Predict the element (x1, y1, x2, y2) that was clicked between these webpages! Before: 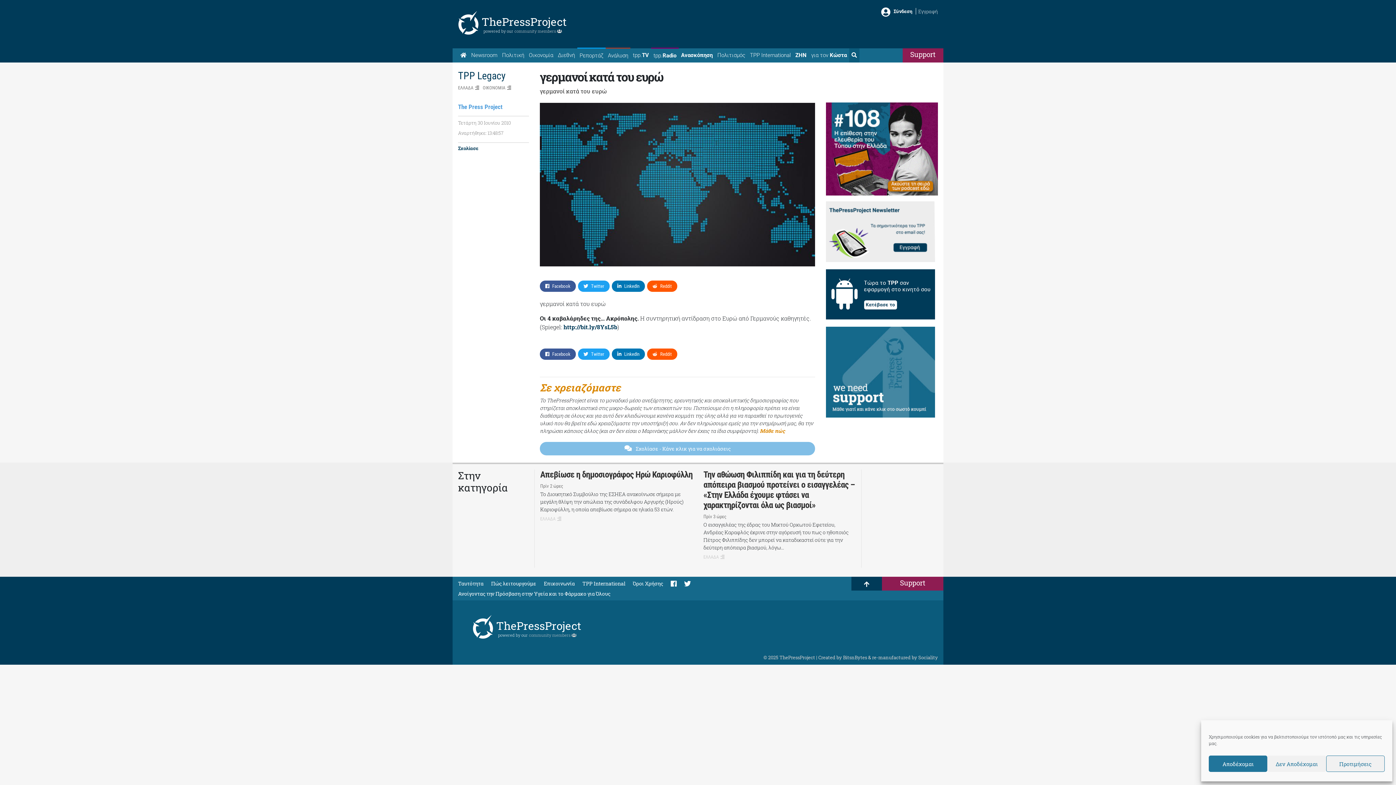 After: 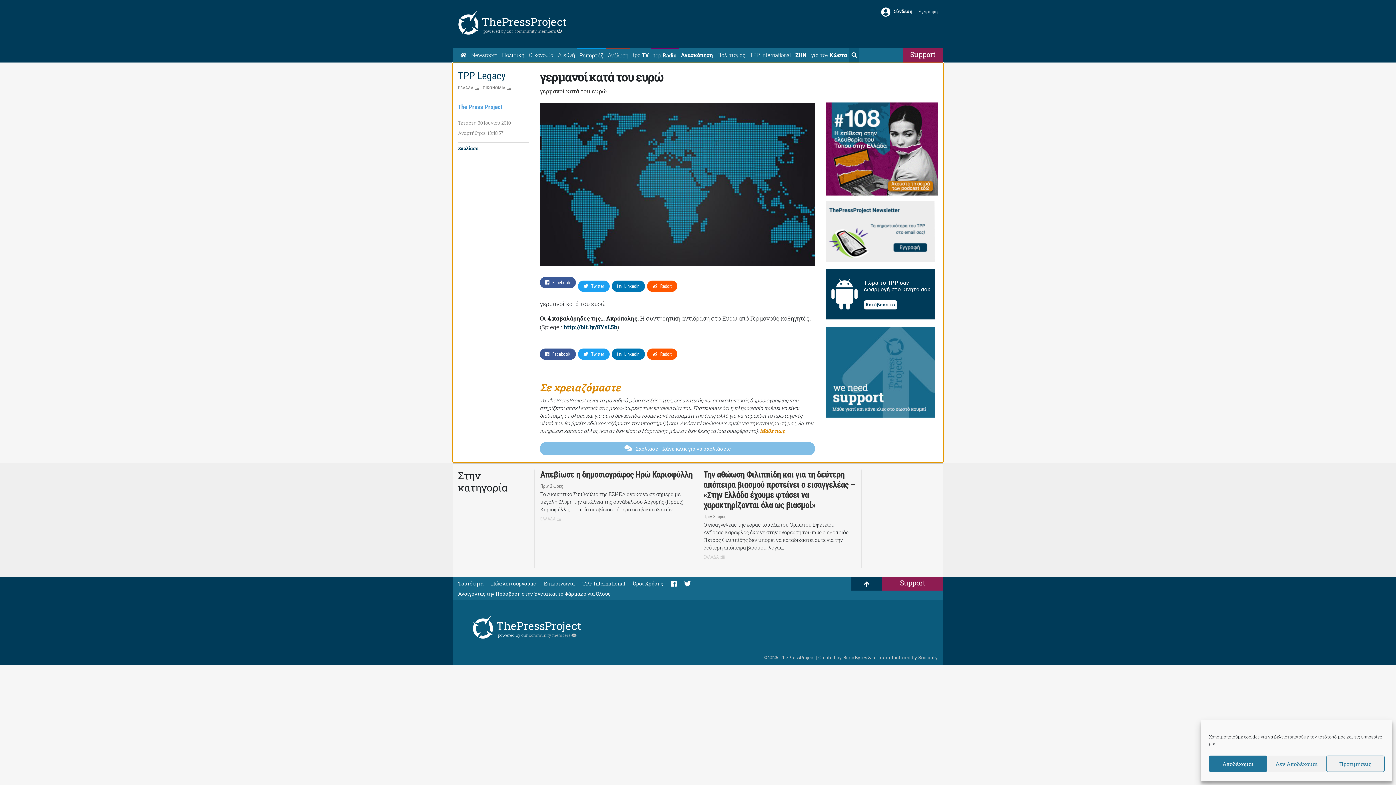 Action: label: Facebook bbox: (540, 280, 576, 292)